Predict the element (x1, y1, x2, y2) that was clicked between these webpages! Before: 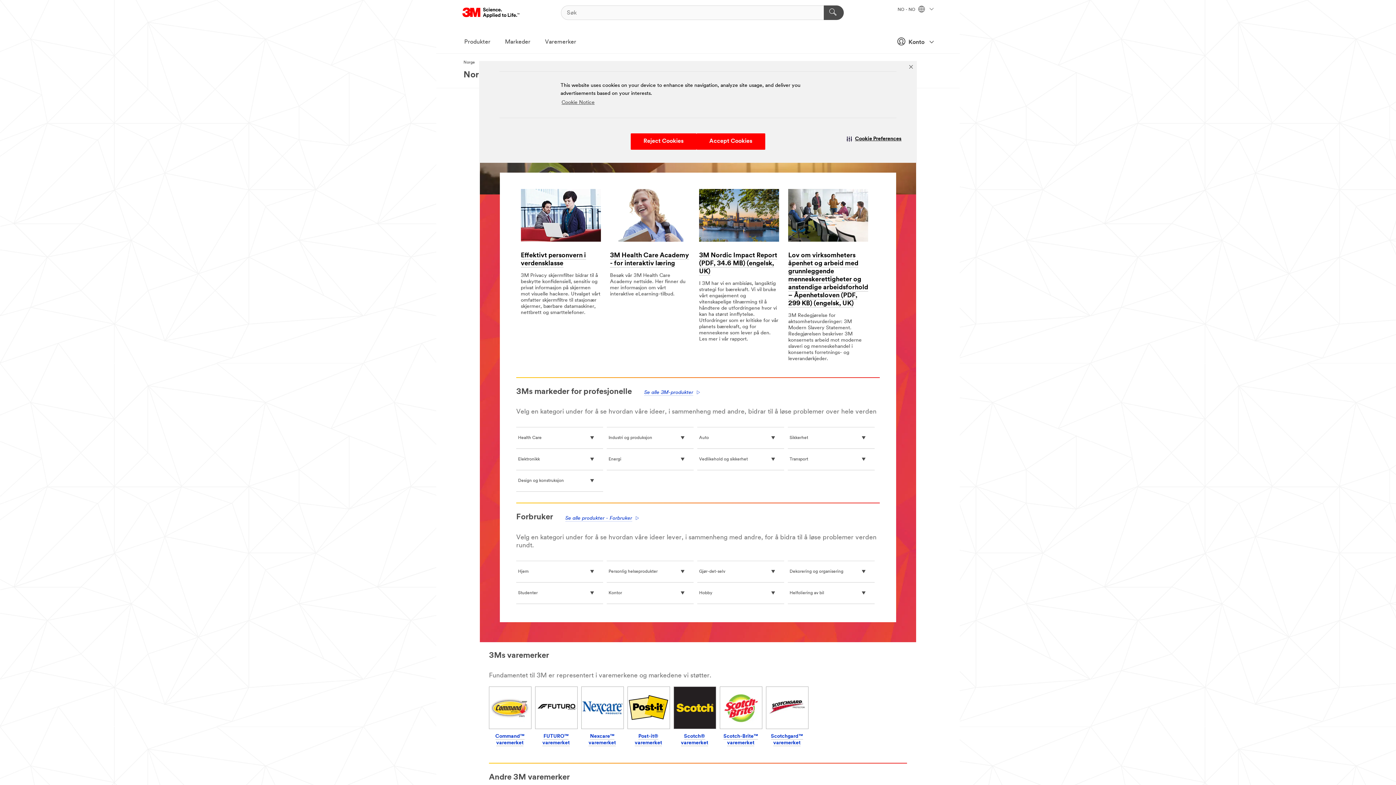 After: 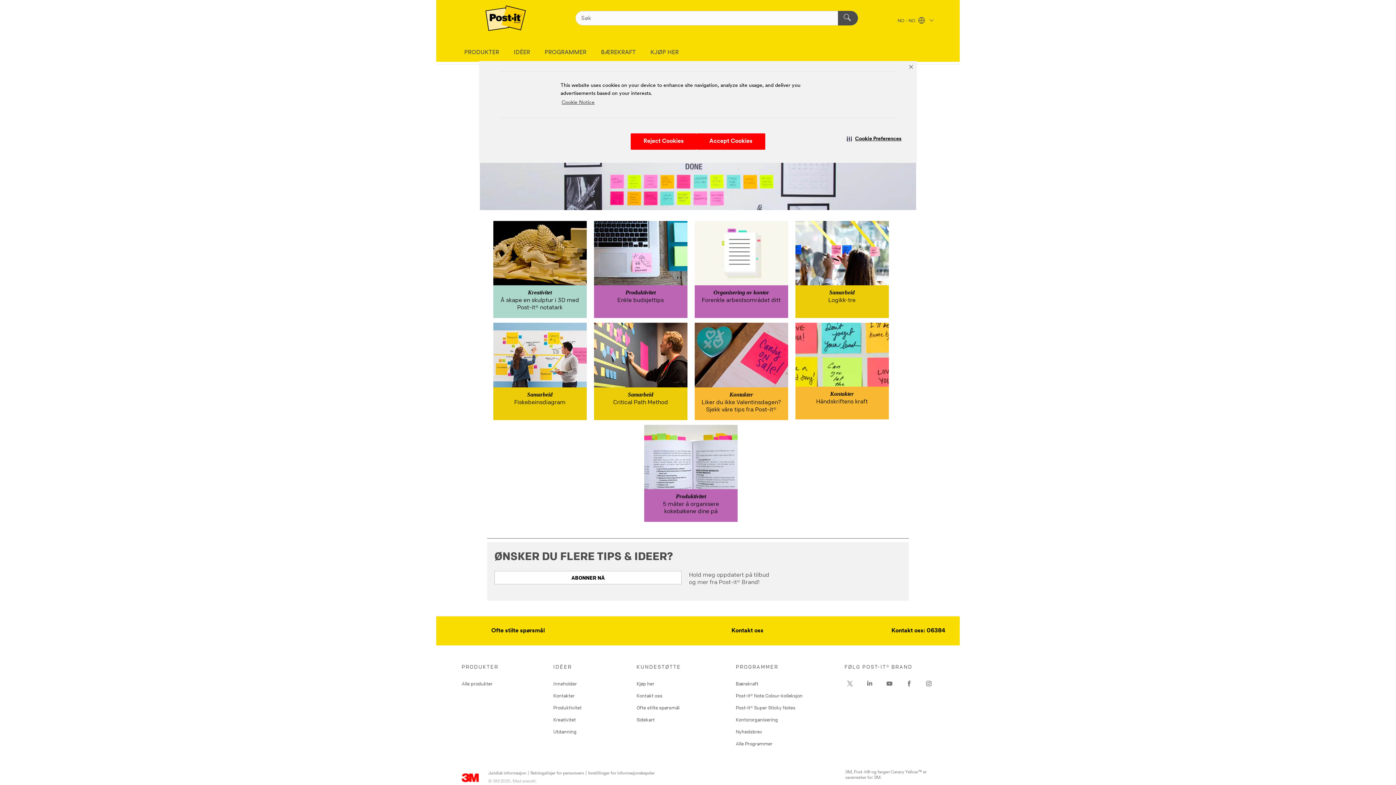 Action: label: Post-it® varemerket bbox: (627, 687, 669, 747)